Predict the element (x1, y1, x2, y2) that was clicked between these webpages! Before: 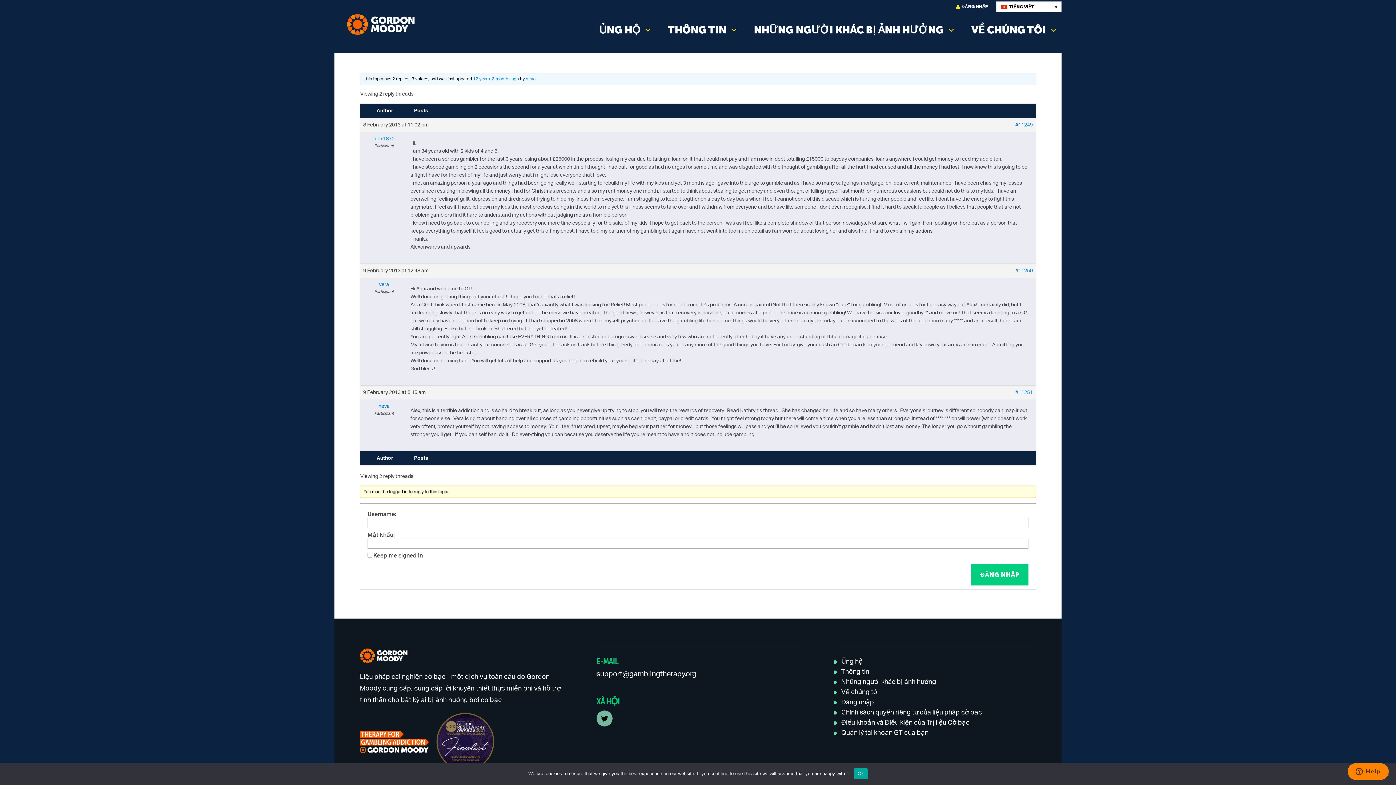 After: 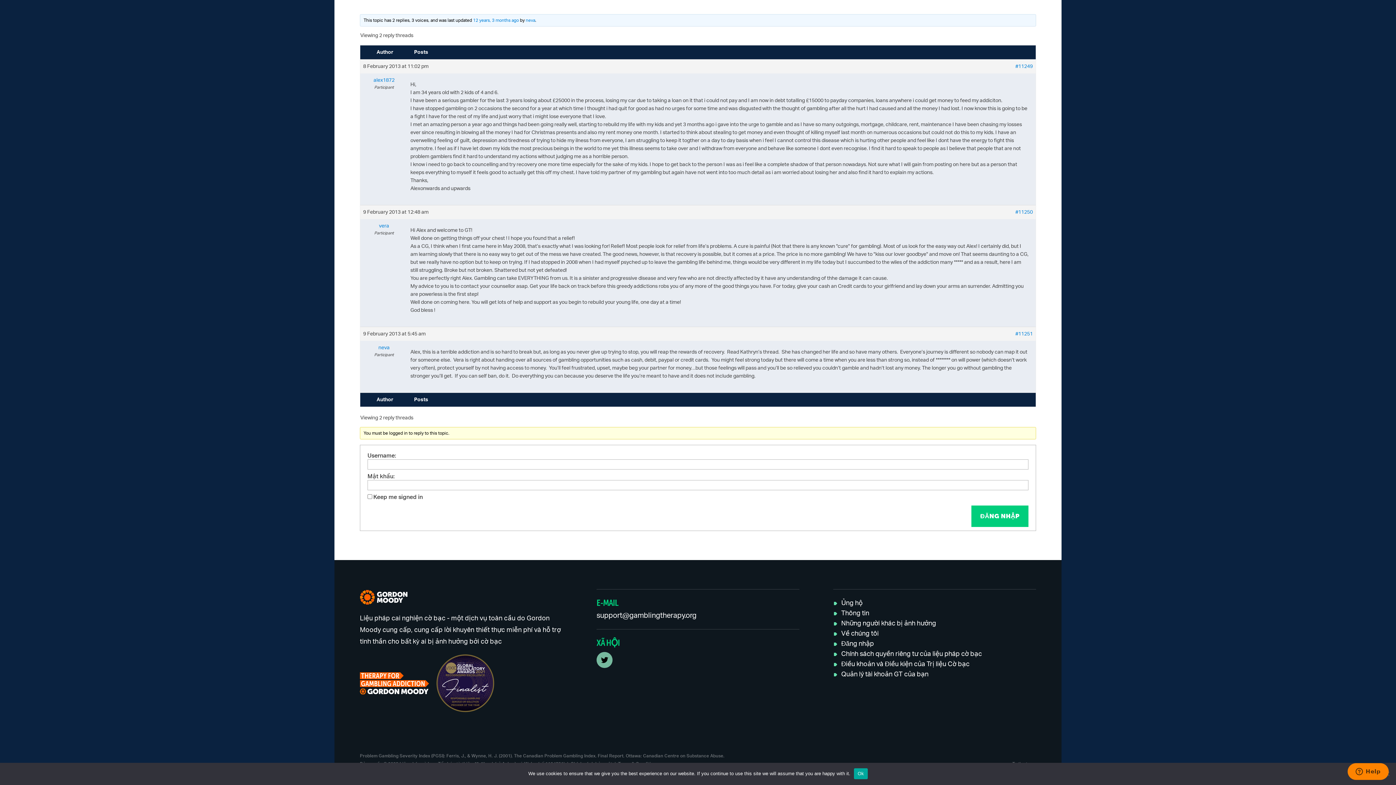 Action: bbox: (1015, 388, 1033, 396) label: #11251